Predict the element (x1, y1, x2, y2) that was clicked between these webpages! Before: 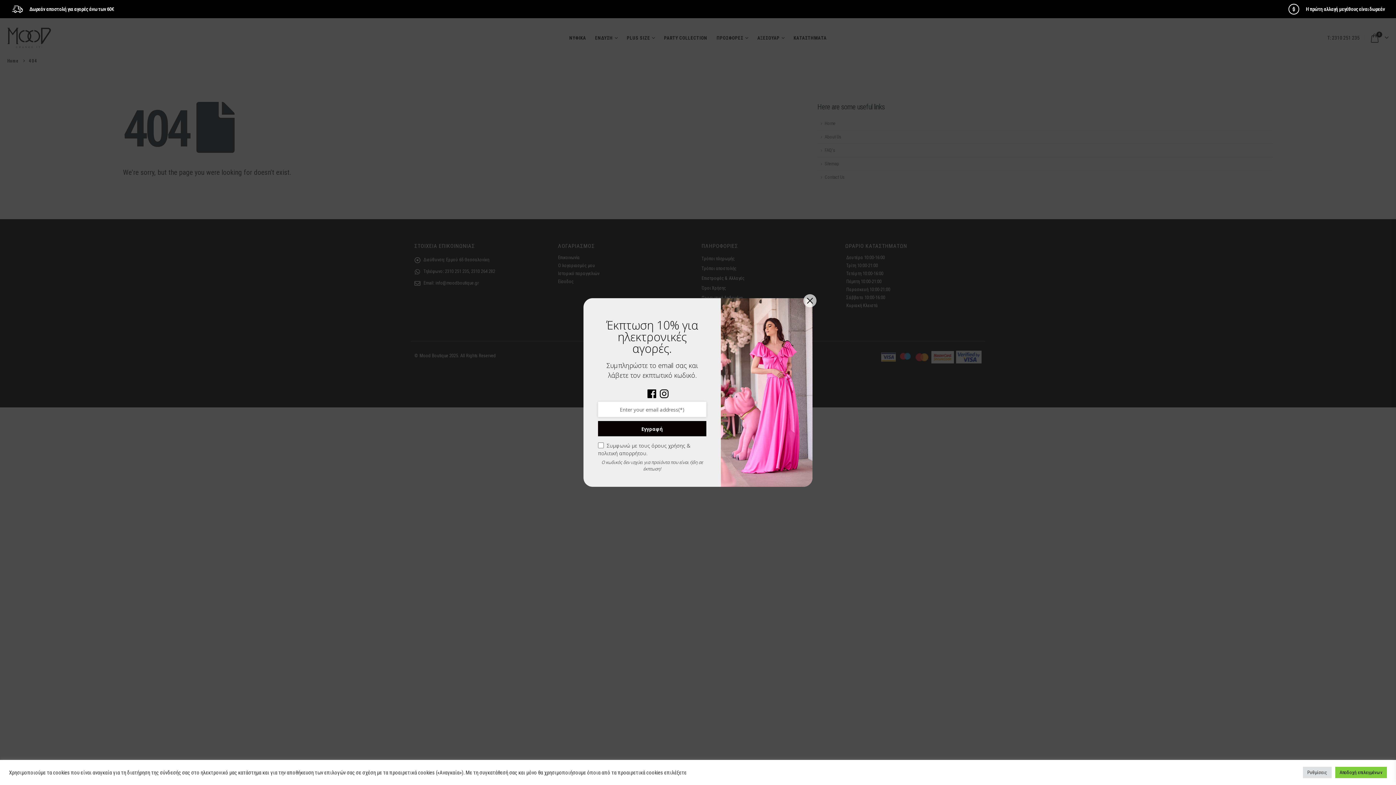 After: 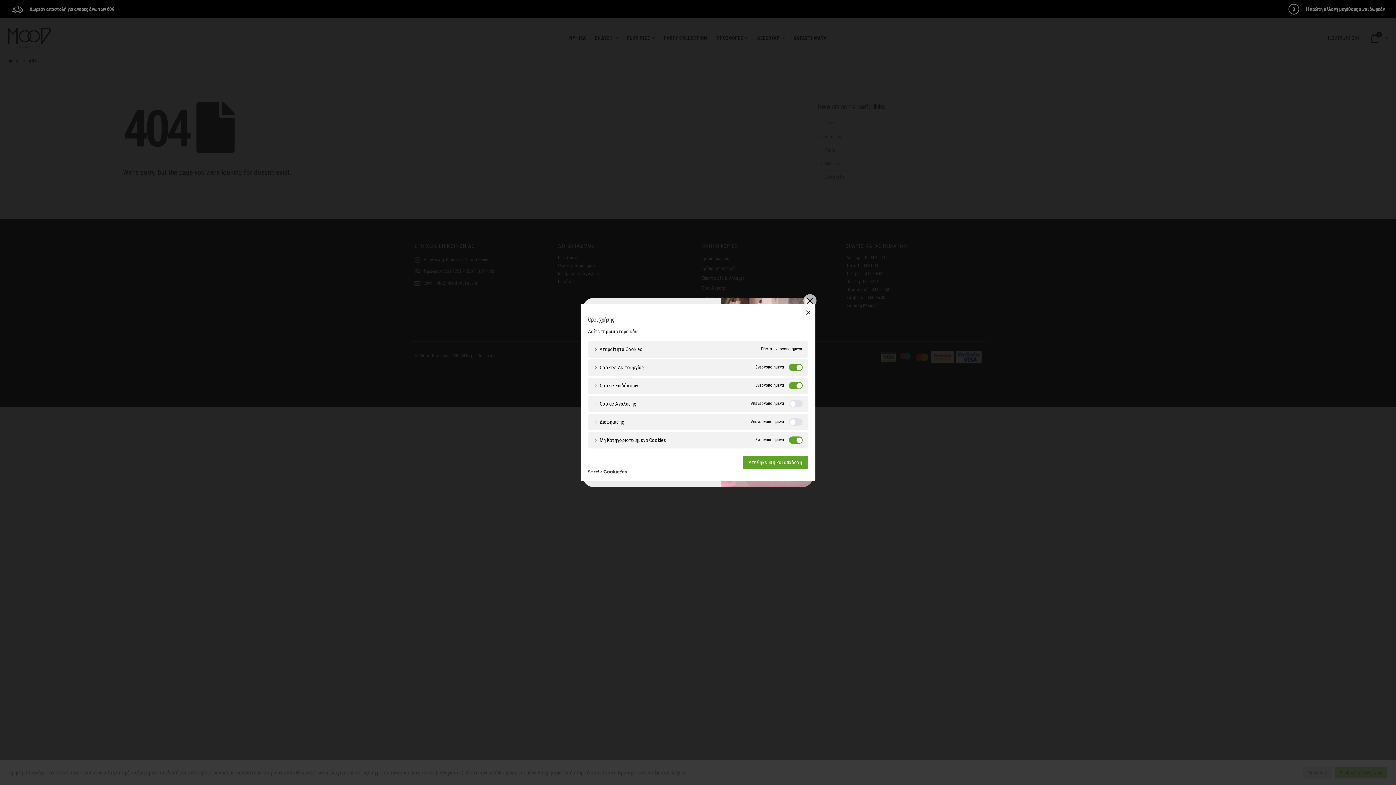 Action: label: Ρυθμίσεις bbox: (1303, 767, 1332, 778)